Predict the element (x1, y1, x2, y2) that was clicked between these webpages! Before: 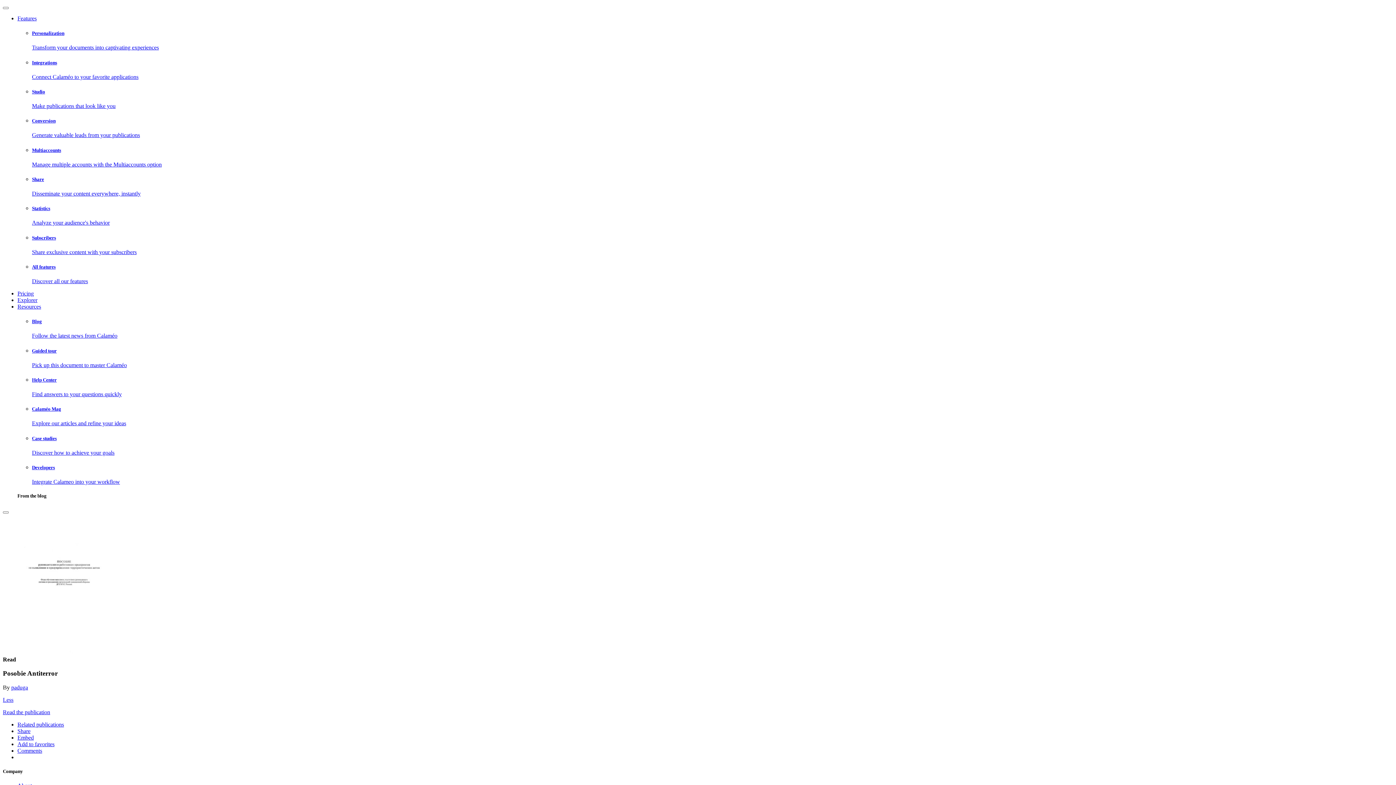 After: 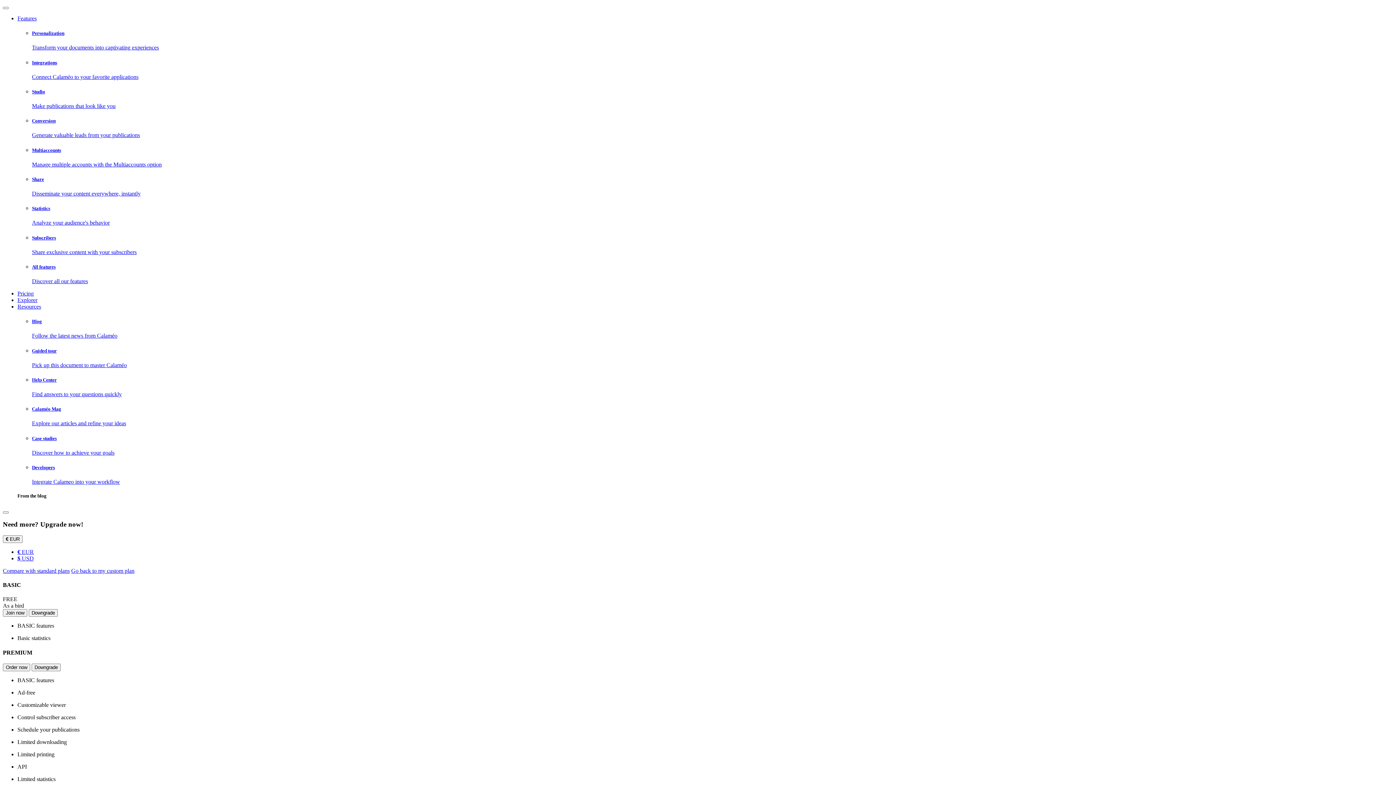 Action: bbox: (17, 290, 33, 296) label: Pricing